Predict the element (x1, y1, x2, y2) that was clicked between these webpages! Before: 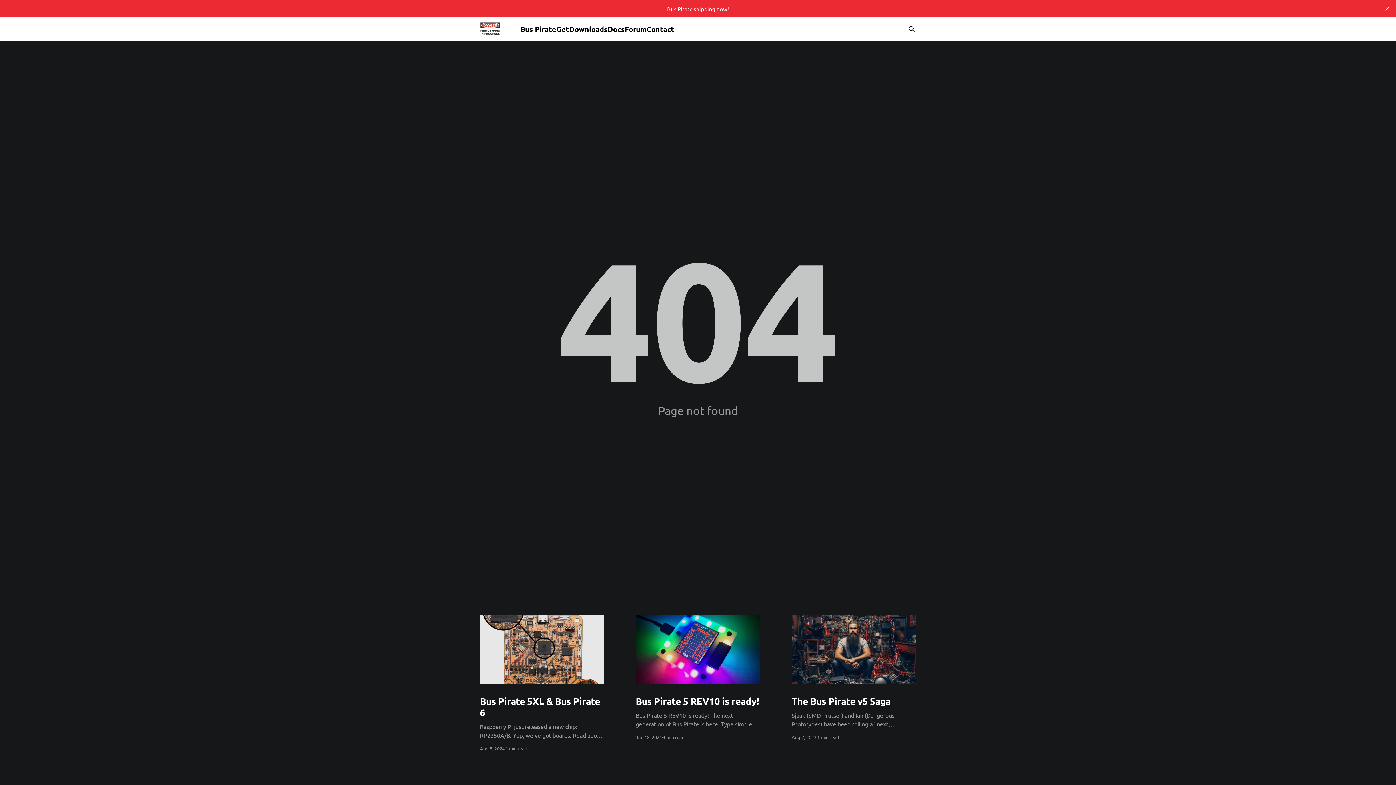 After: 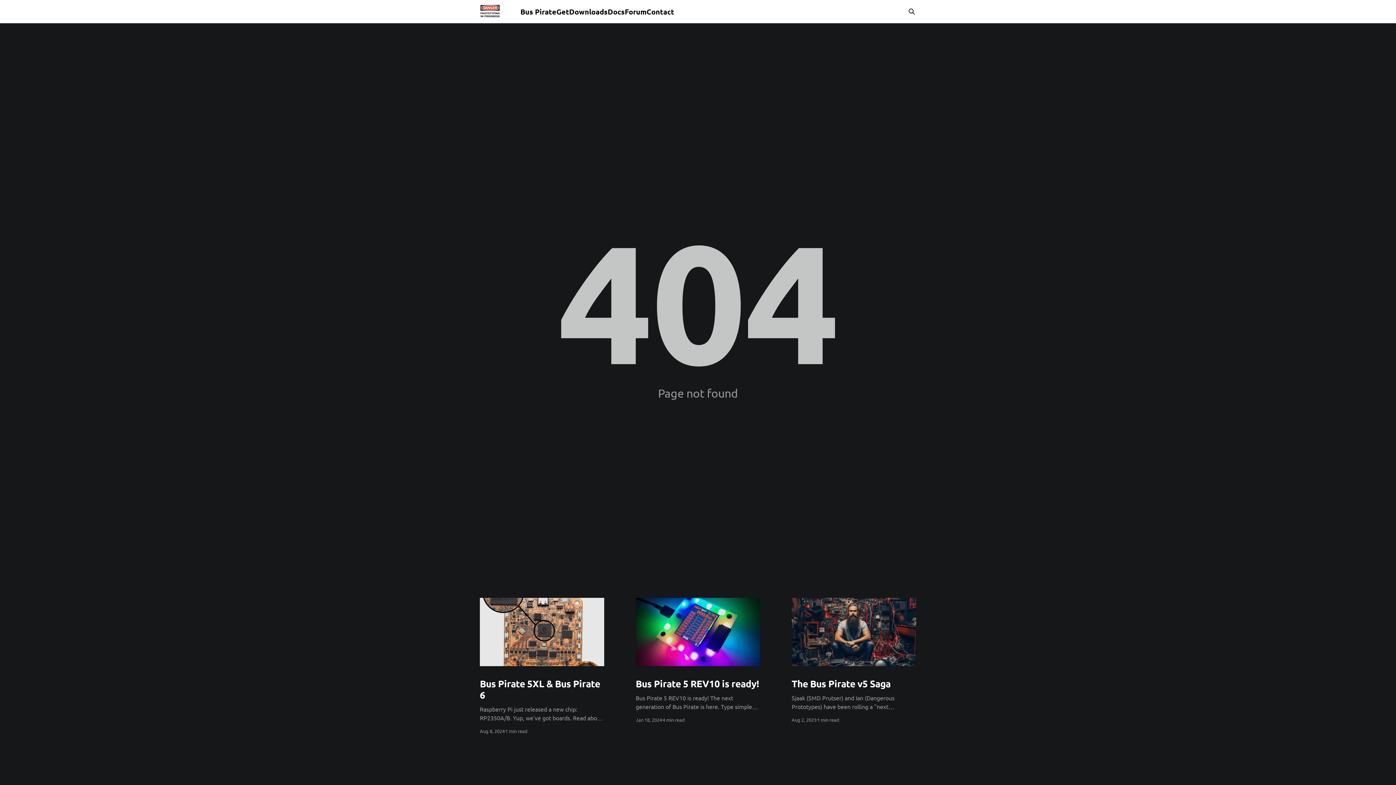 Action: bbox: (1381, 2, 1393, 14) label: close